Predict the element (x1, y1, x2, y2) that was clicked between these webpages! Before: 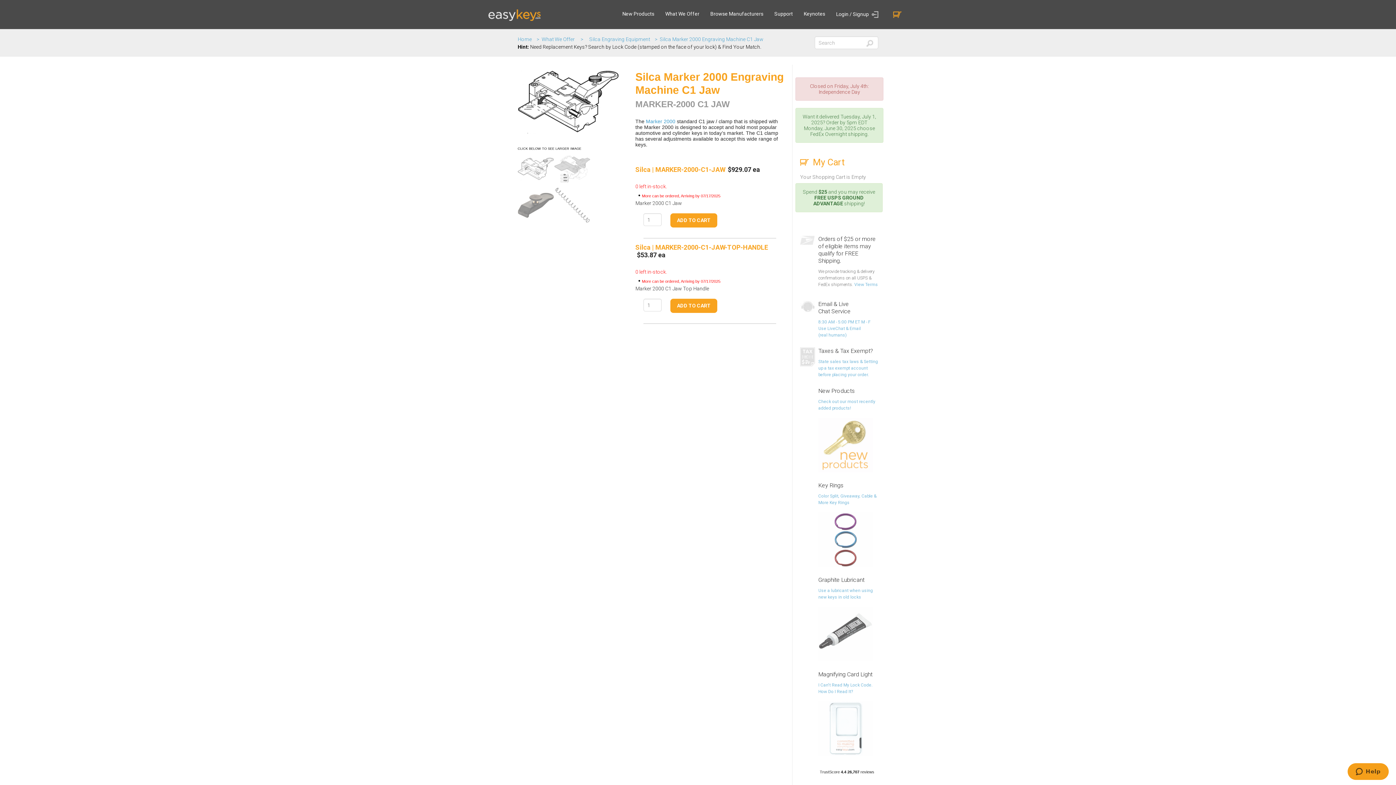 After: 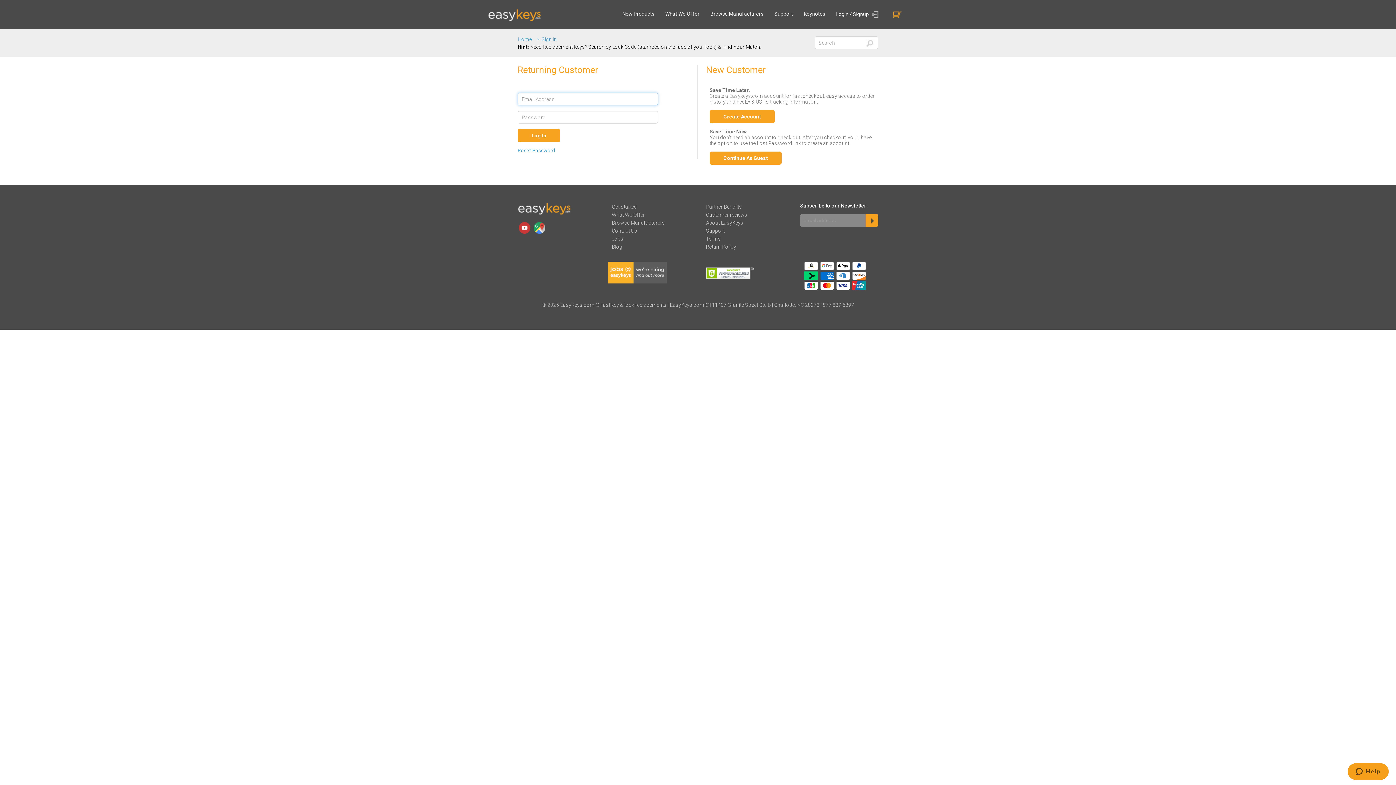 Action: label: Login / Signup  bbox: (836, 11, 881, 16)